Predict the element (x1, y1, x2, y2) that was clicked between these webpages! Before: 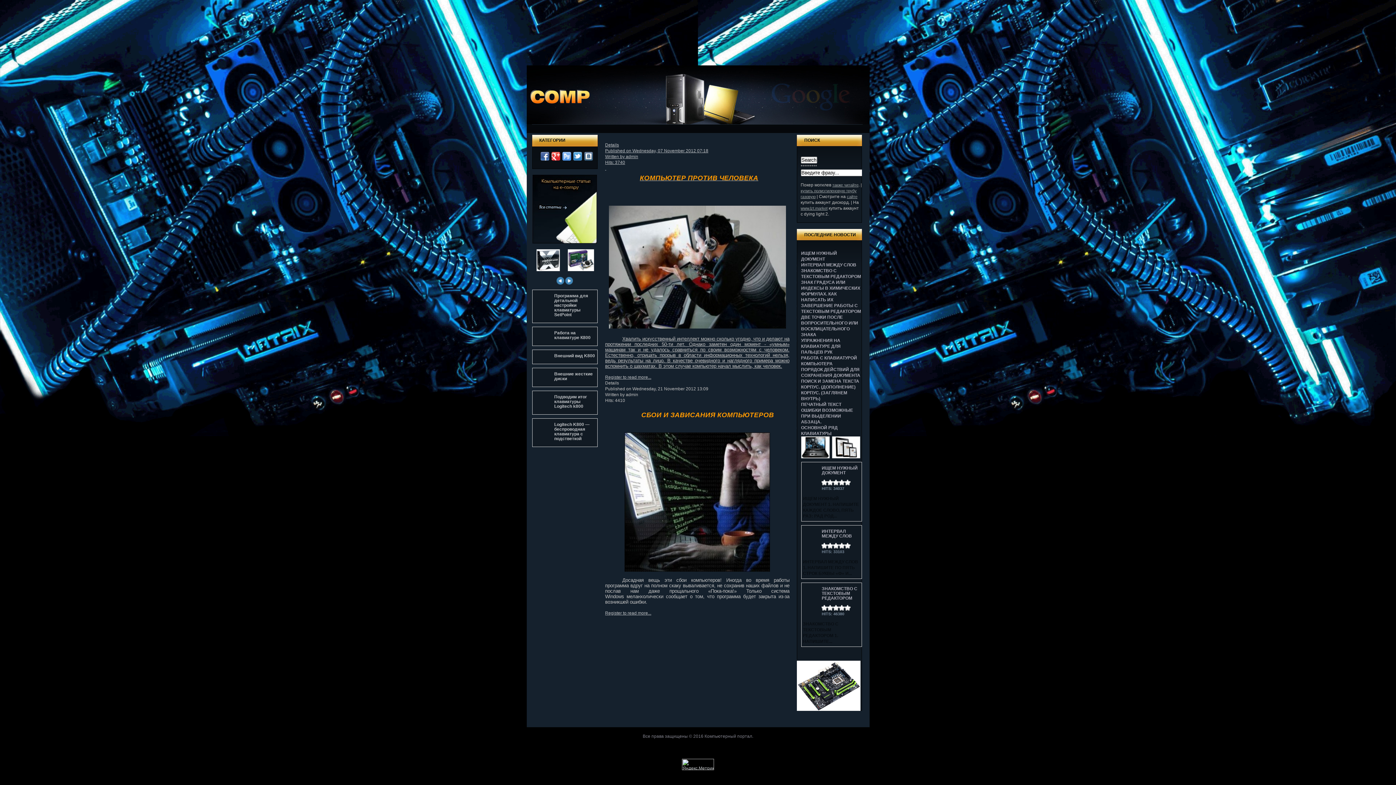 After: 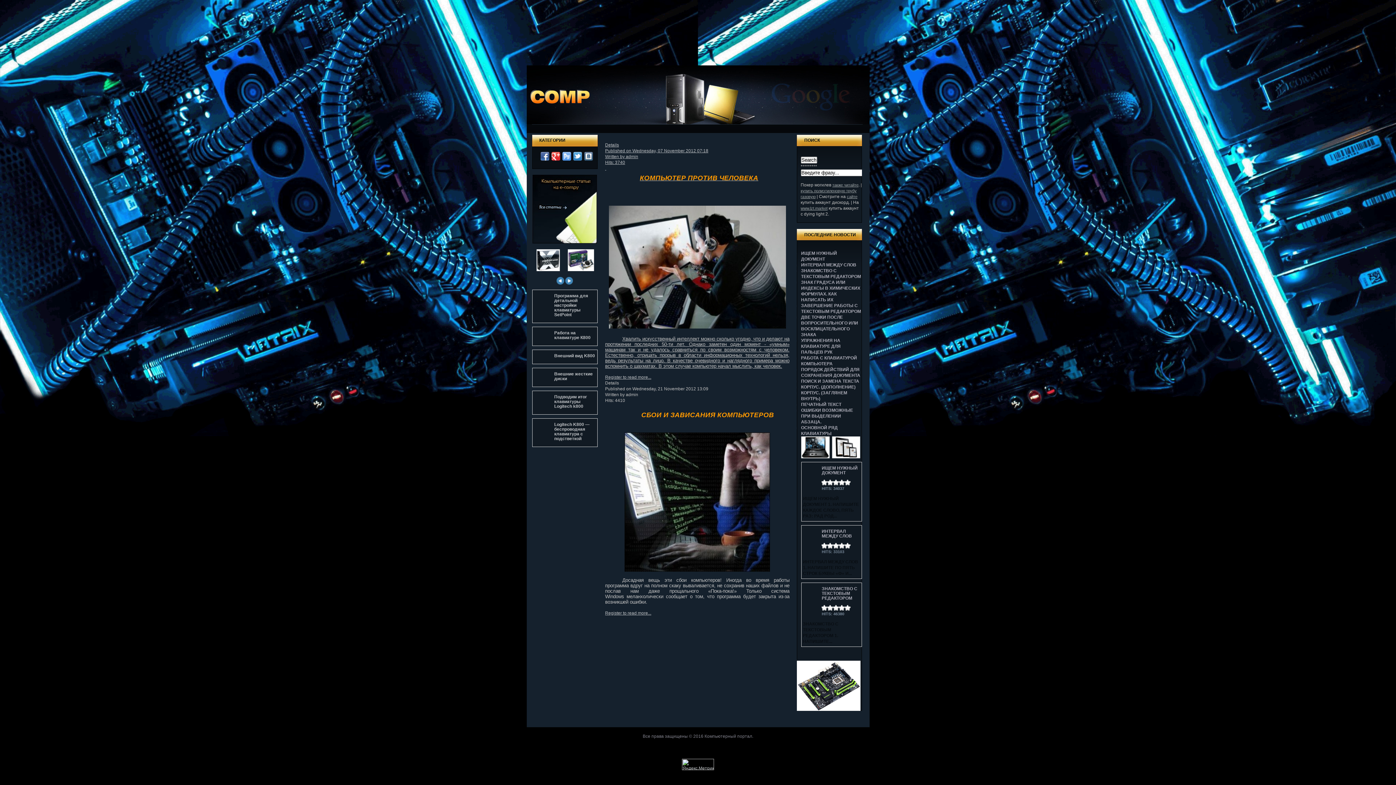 Action: bbox: (565, 280, 573, 285)